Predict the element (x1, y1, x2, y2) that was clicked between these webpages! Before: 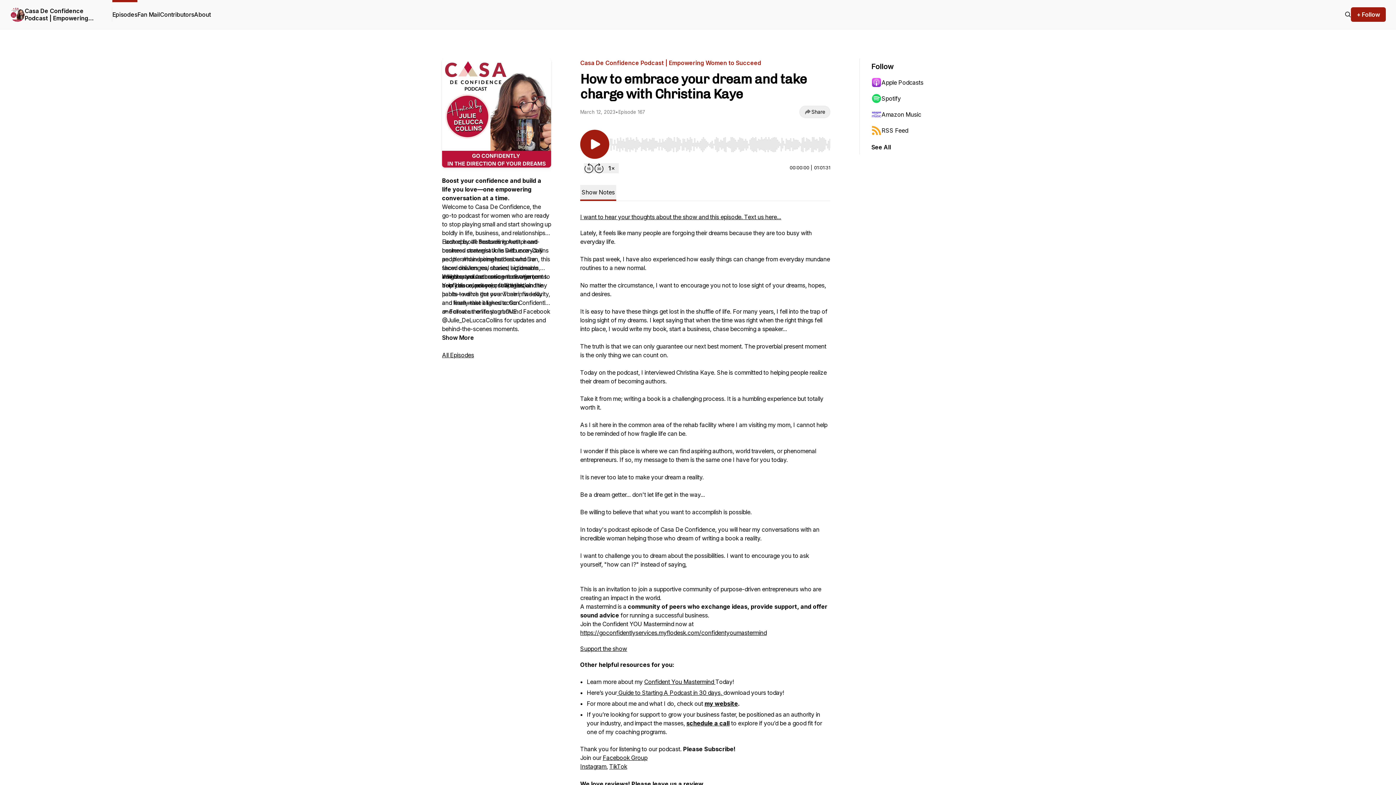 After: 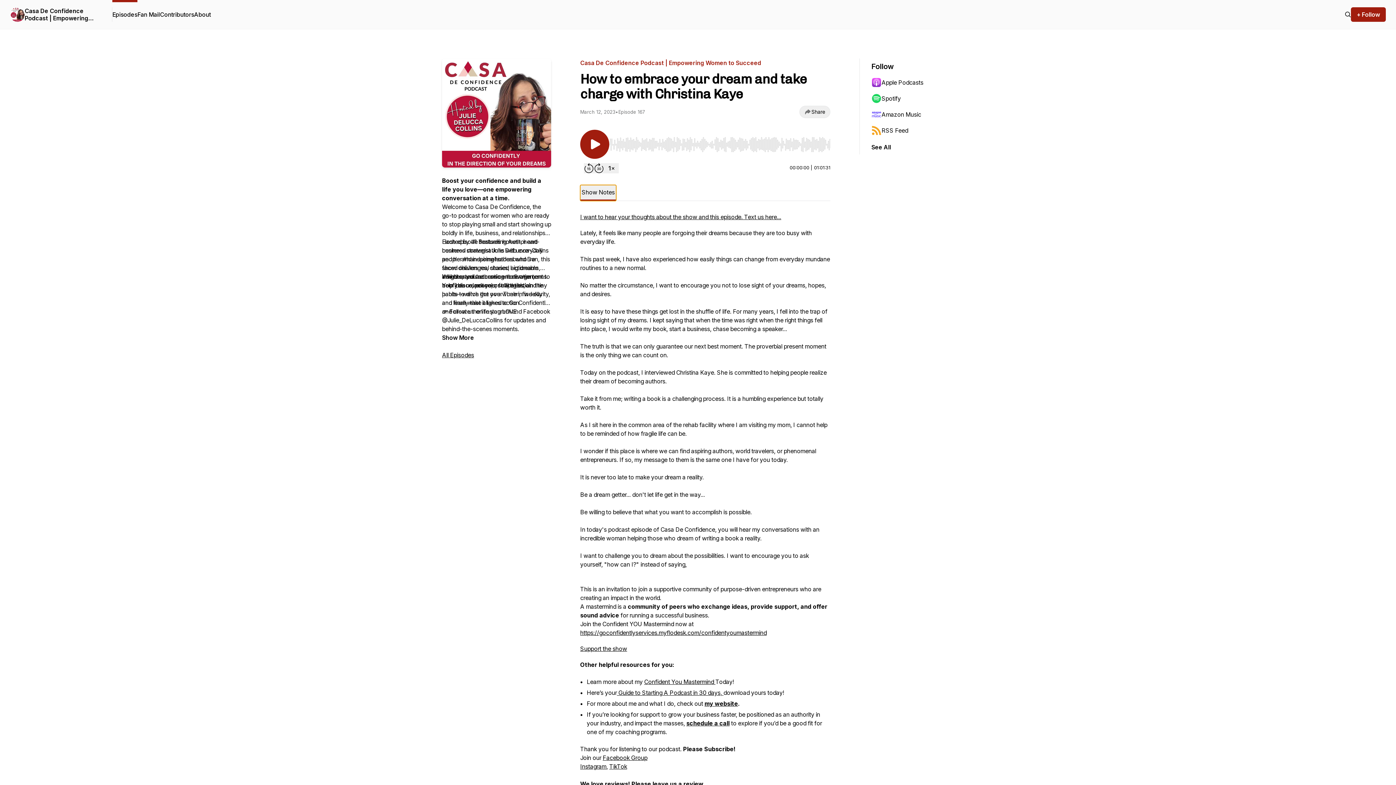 Action: bbox: (580, 185, 616, 201) label: Show Notes